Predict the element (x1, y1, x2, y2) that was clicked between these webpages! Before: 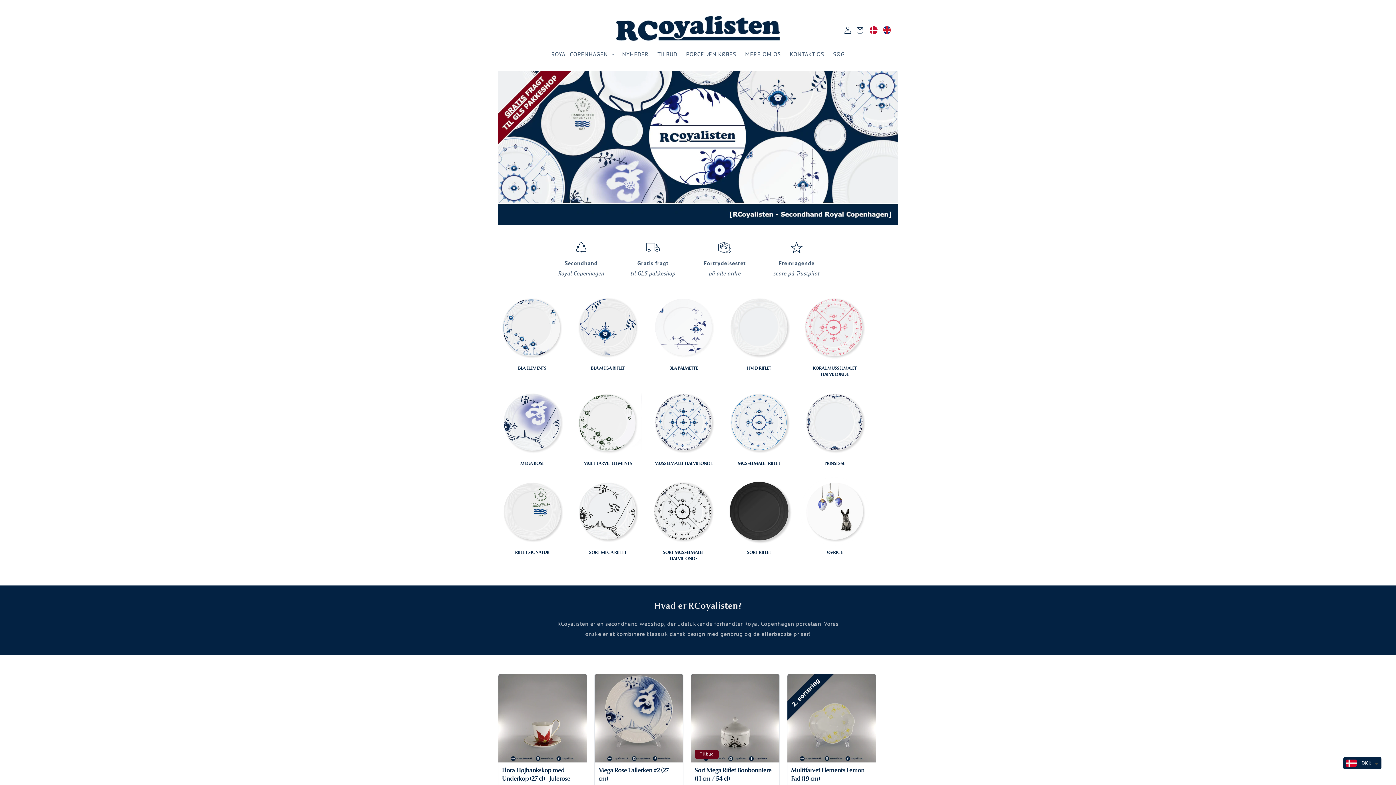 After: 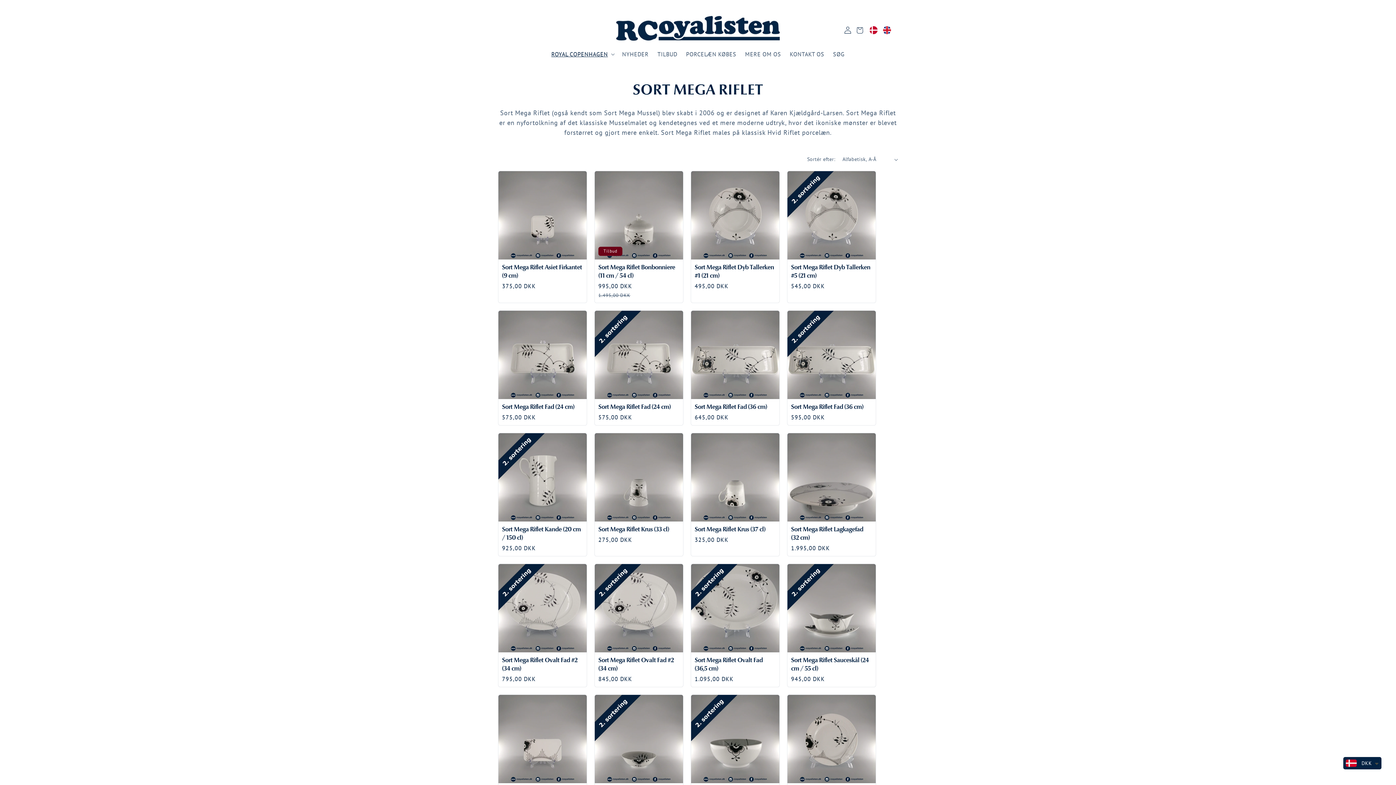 Action: label: SORT MEGA RIFLET bbox: (577, 549, 638, 555)